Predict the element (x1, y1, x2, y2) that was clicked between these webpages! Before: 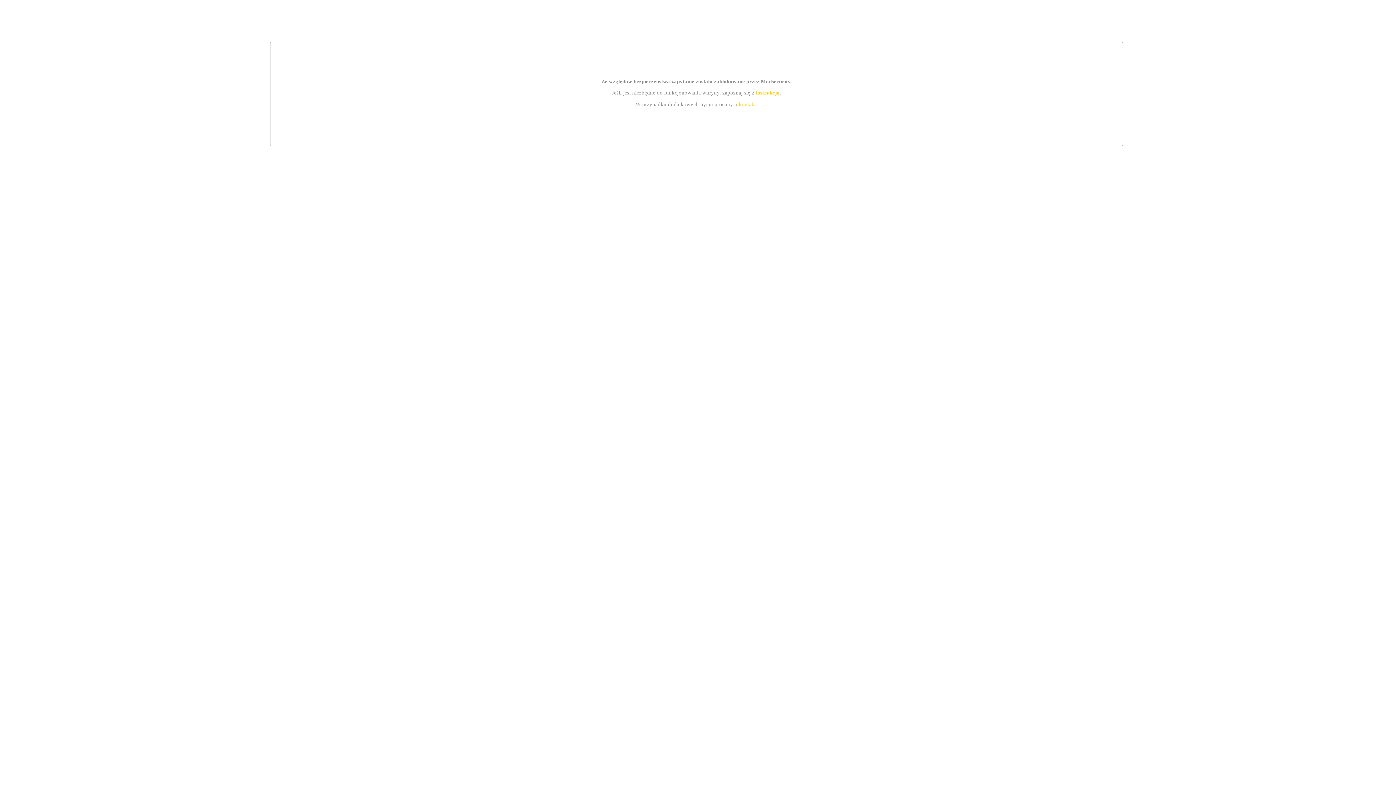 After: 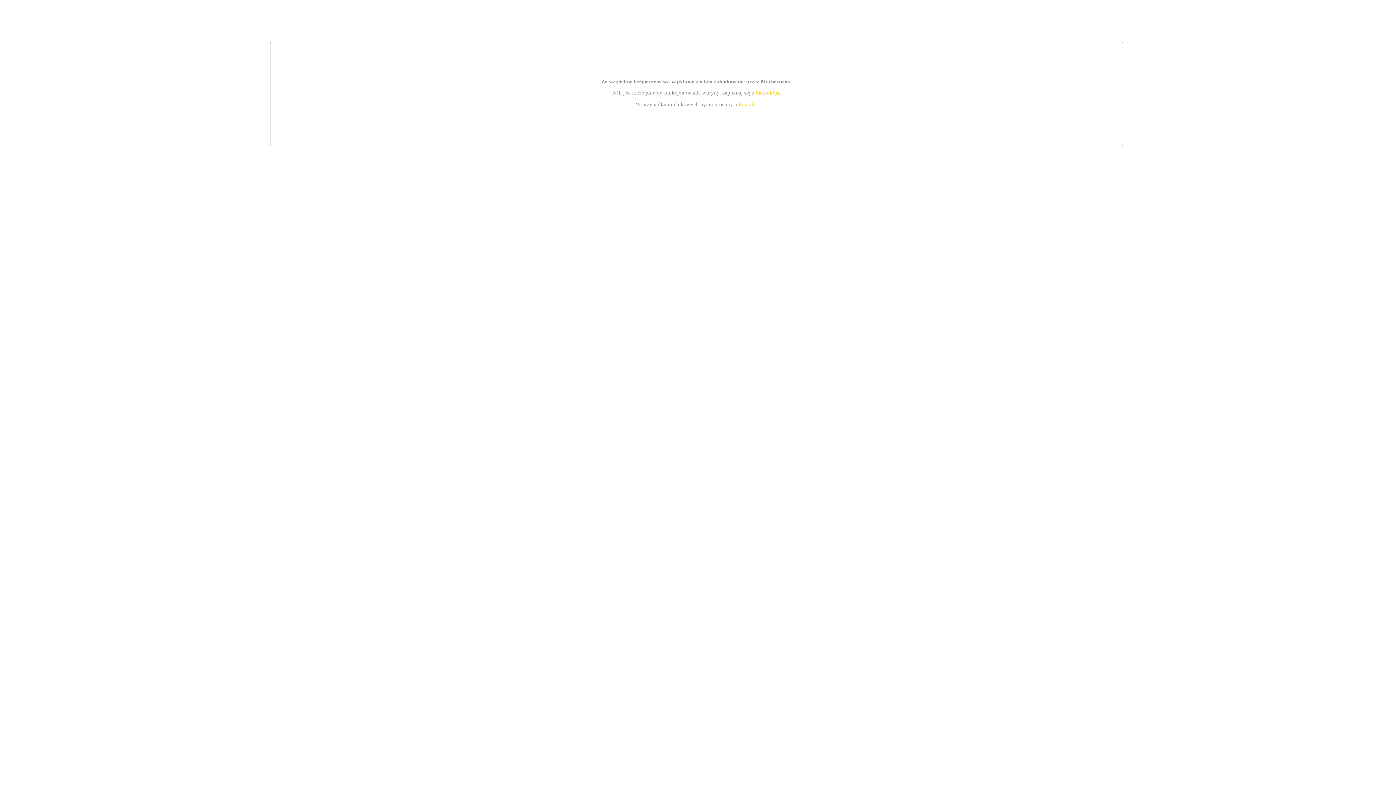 Action: label: kontakt bbox: (739, 101, 756, 107)